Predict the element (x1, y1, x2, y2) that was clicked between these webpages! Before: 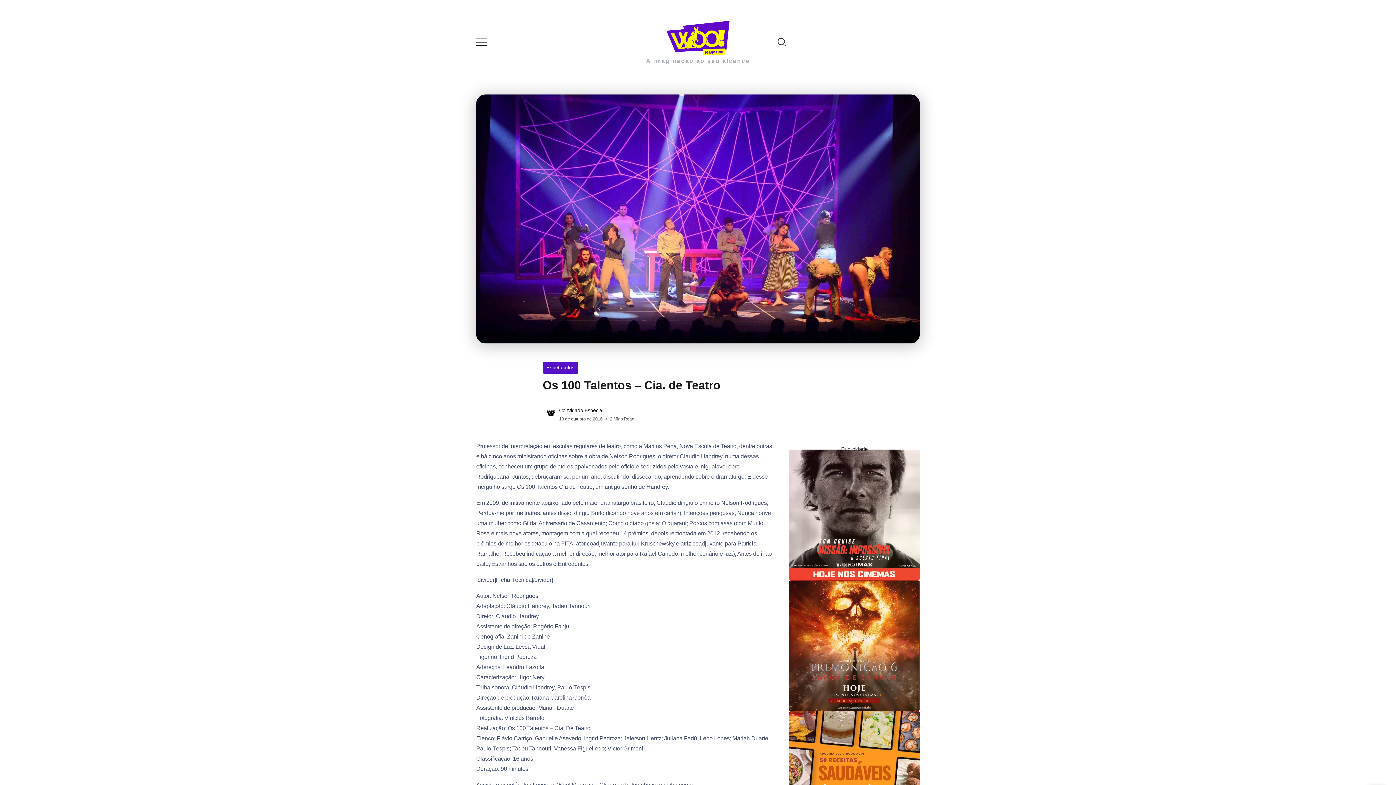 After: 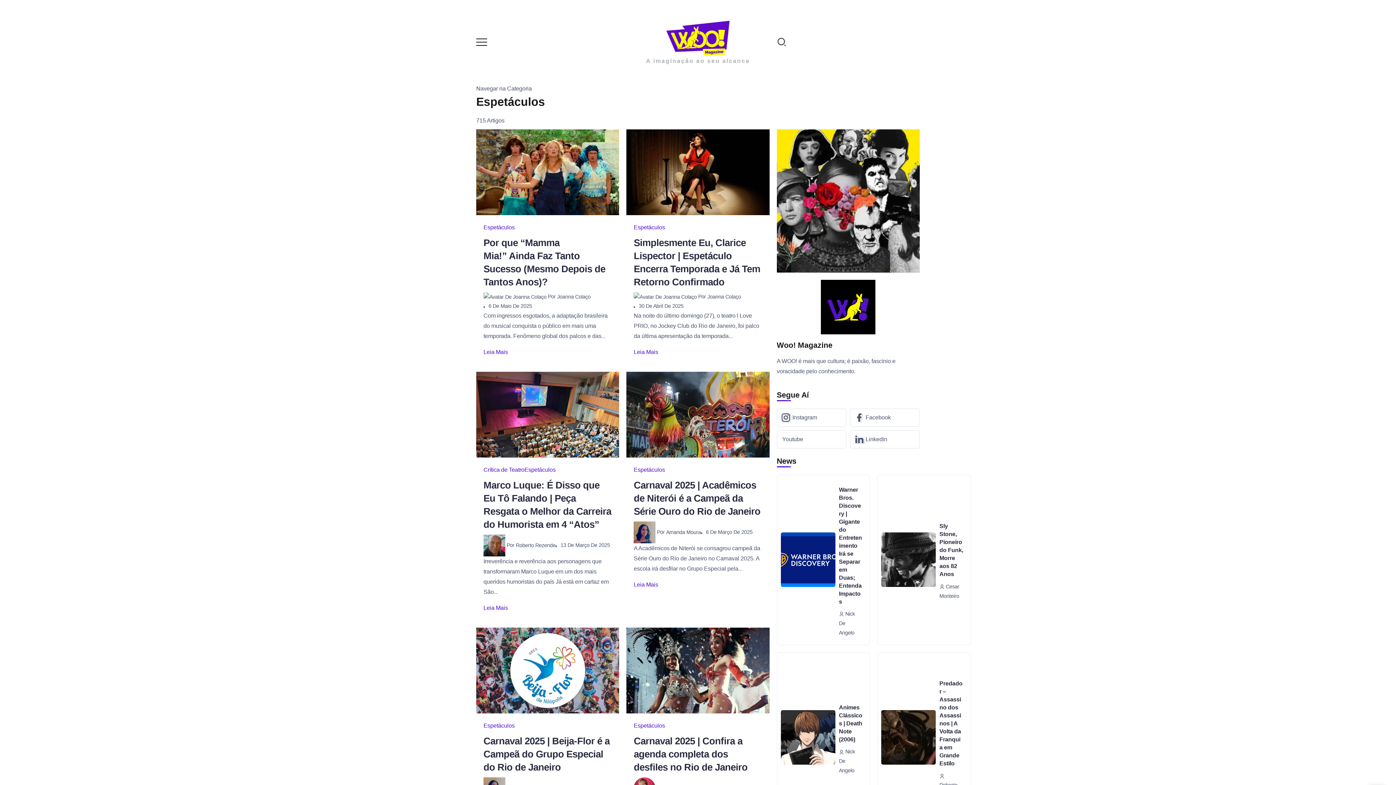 Action: bbox: (542, 361, 578, 373) label: Espetáculos